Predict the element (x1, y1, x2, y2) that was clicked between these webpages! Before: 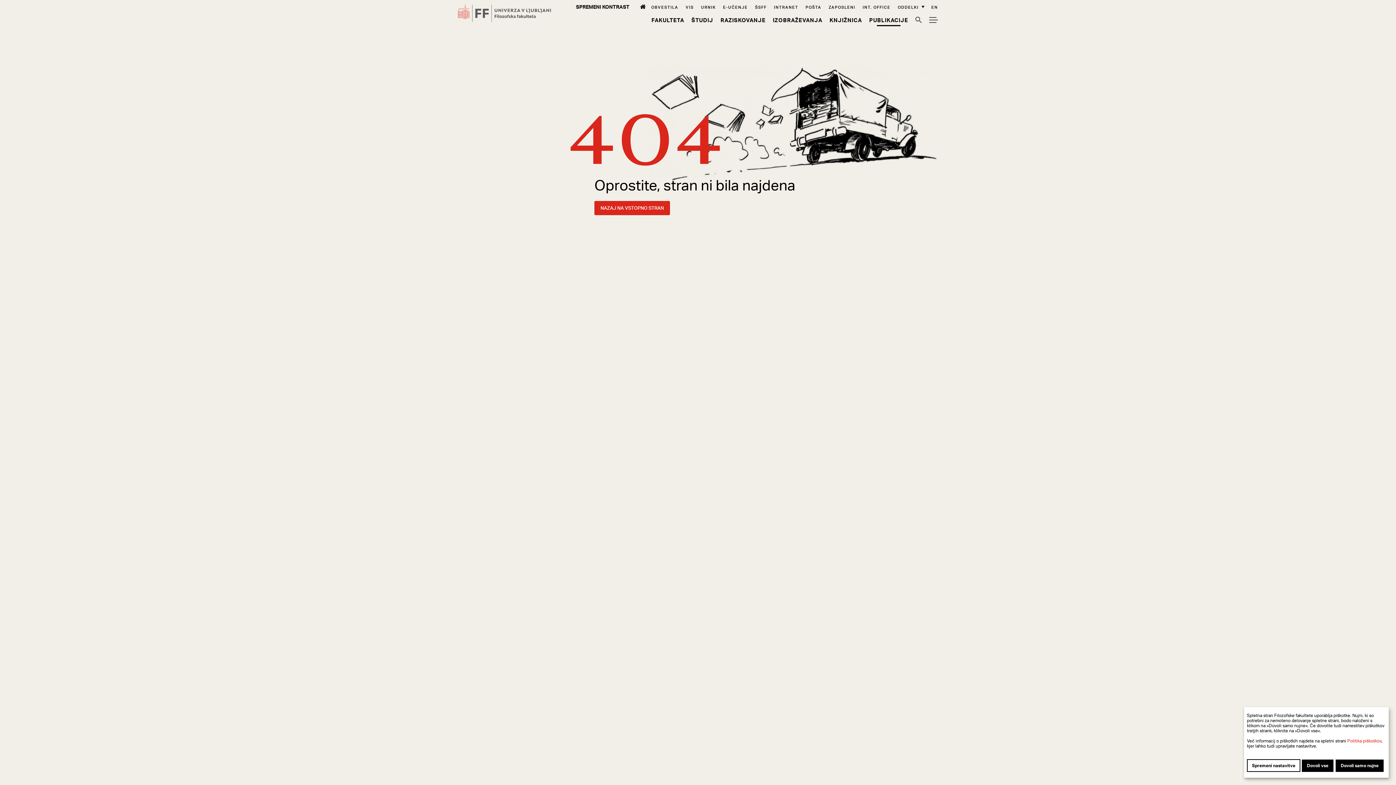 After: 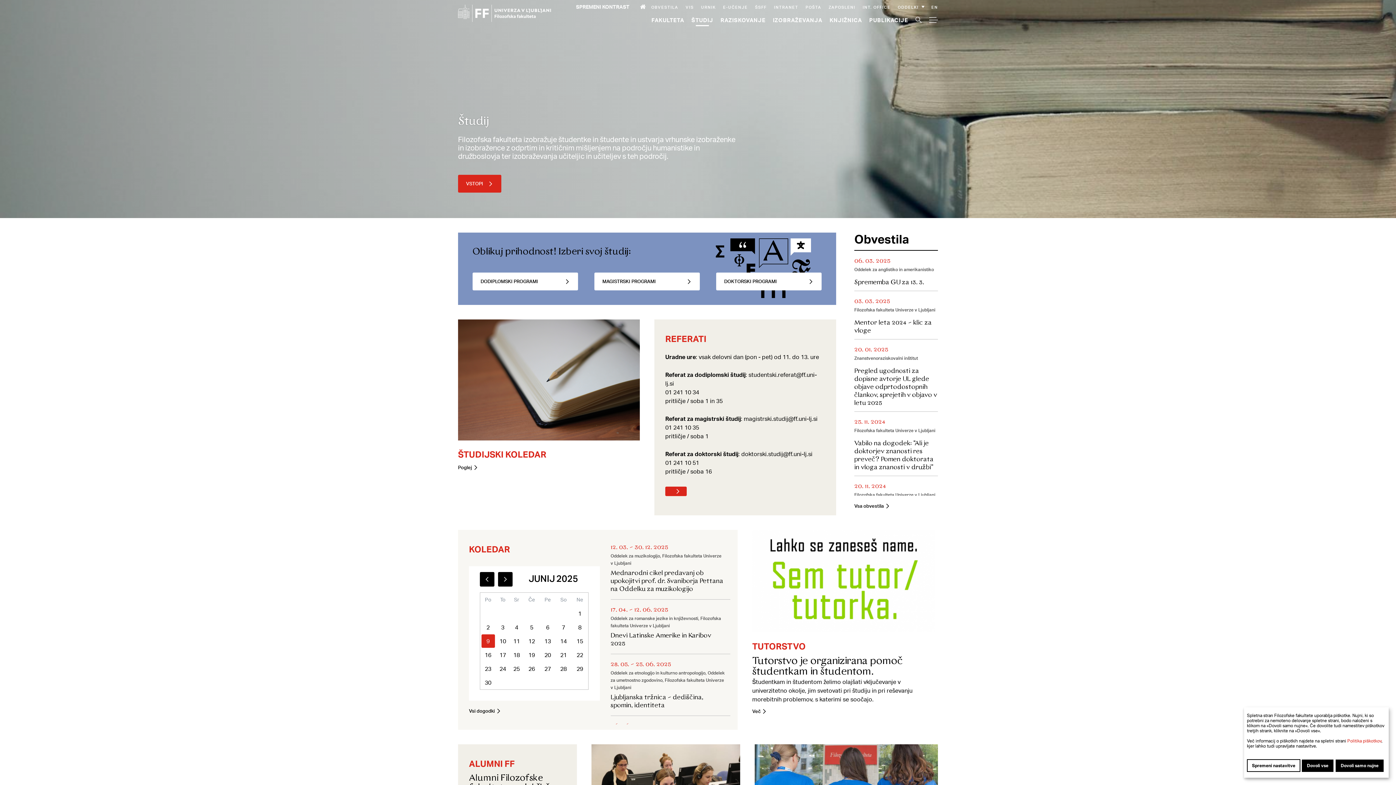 Action: bbox: (691, 16, 713, 23) label: Študij